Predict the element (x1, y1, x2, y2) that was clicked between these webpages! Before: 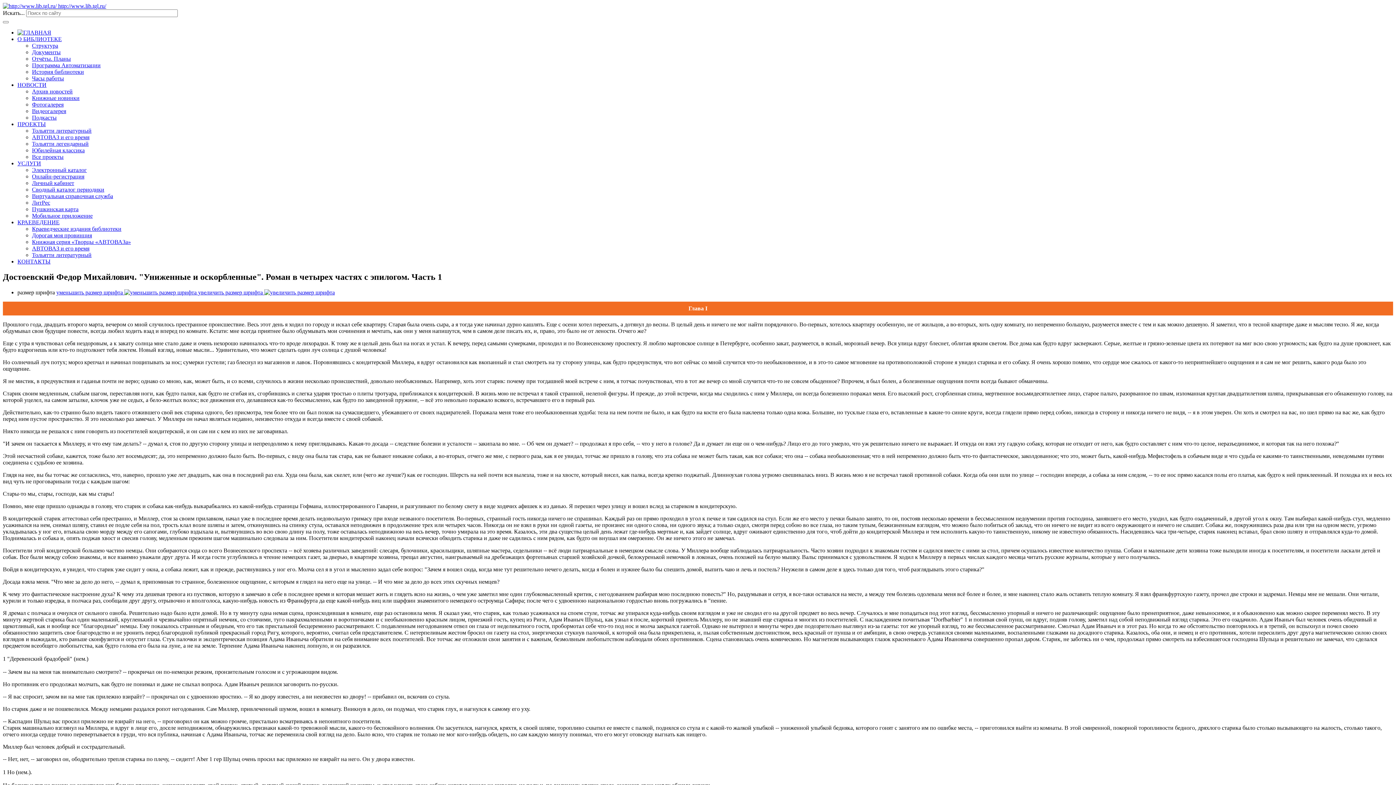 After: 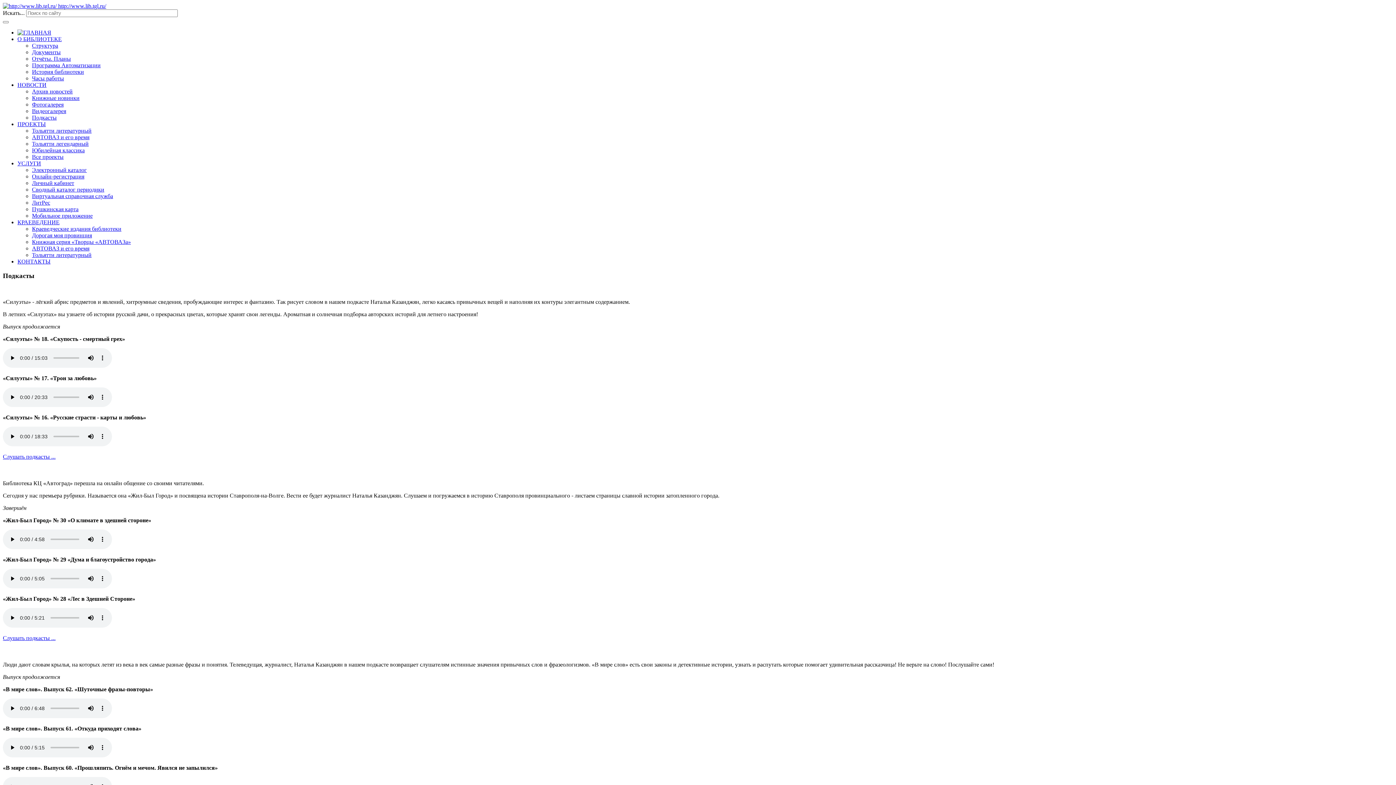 Action: bbox: (32, 114, 56, 120) label: Подкасты